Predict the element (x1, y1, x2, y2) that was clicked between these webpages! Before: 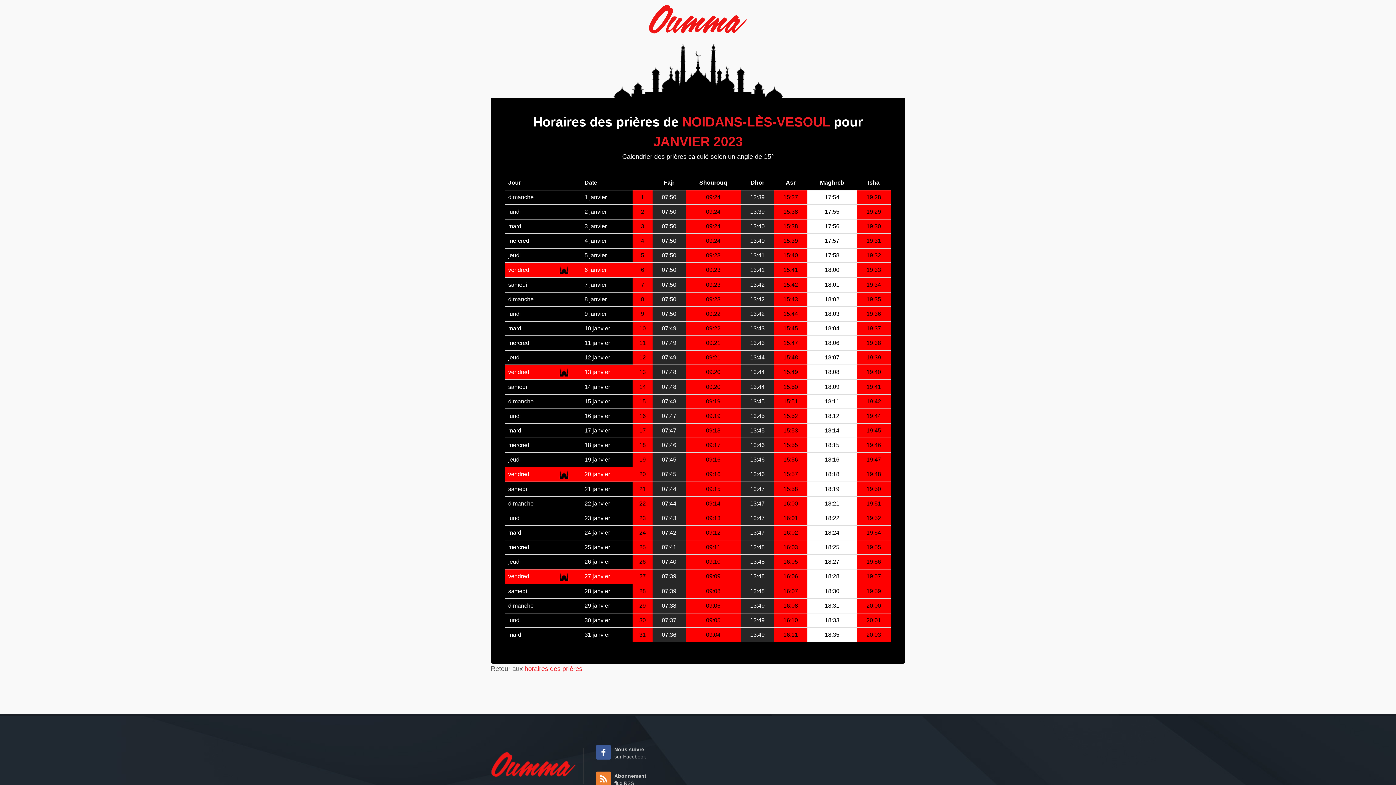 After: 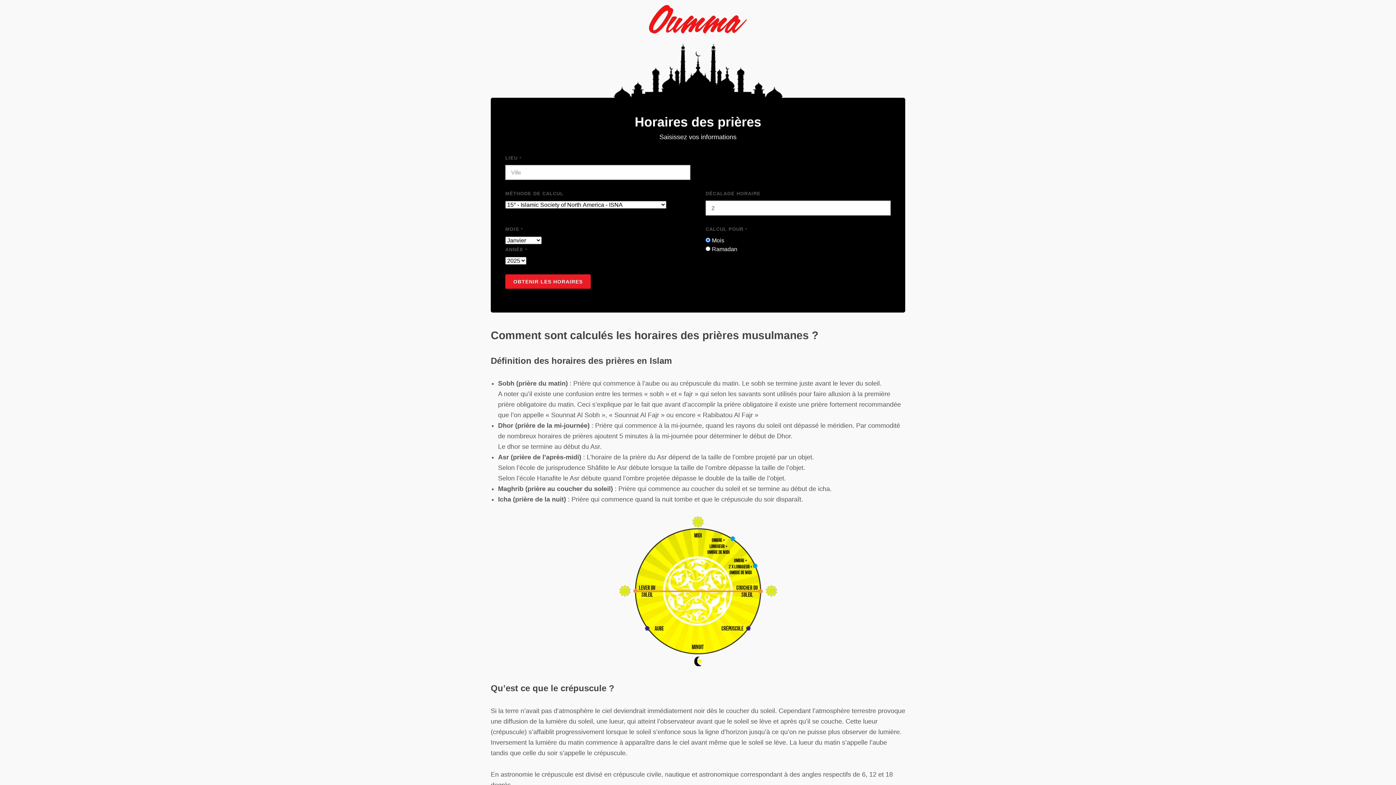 Action: label: horaires des prières bbox: (524, 665, 582, 672)